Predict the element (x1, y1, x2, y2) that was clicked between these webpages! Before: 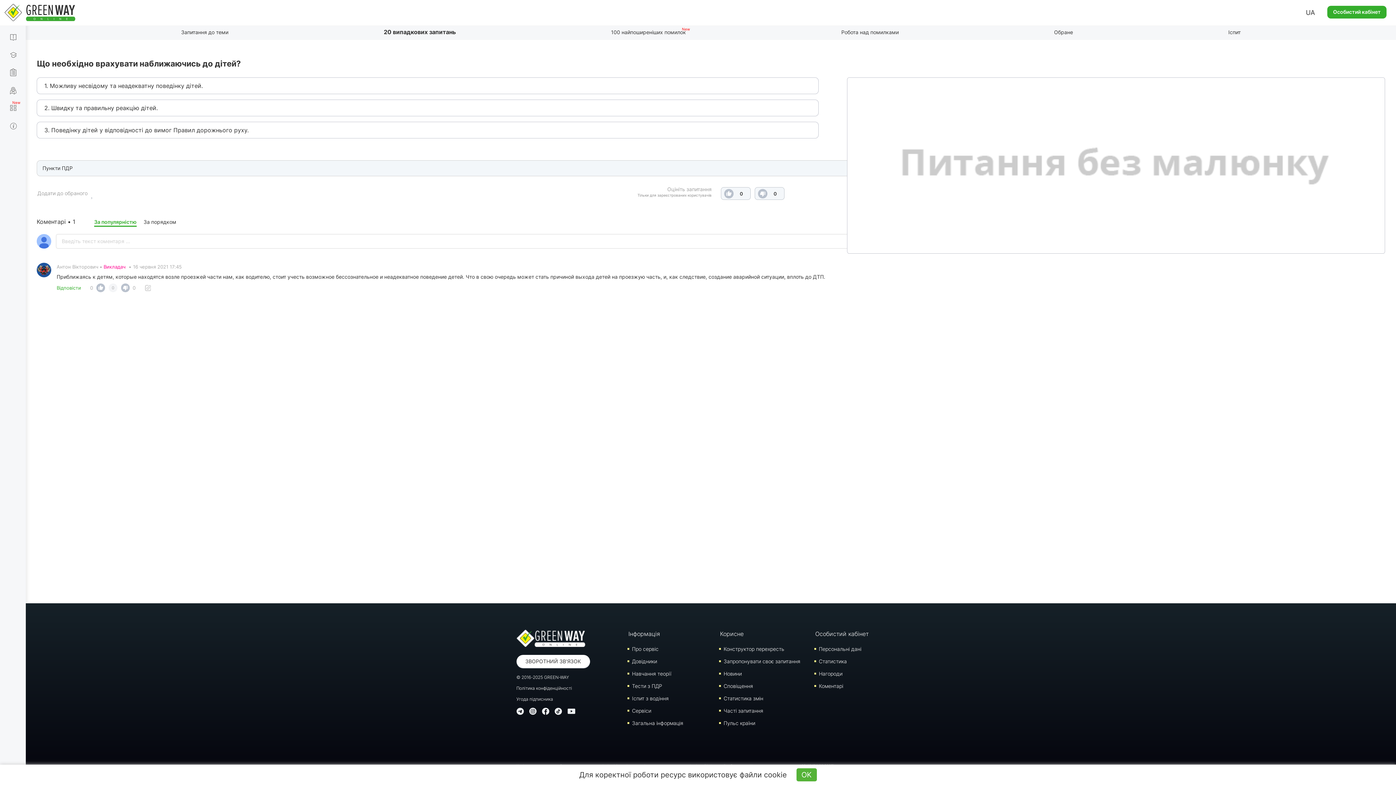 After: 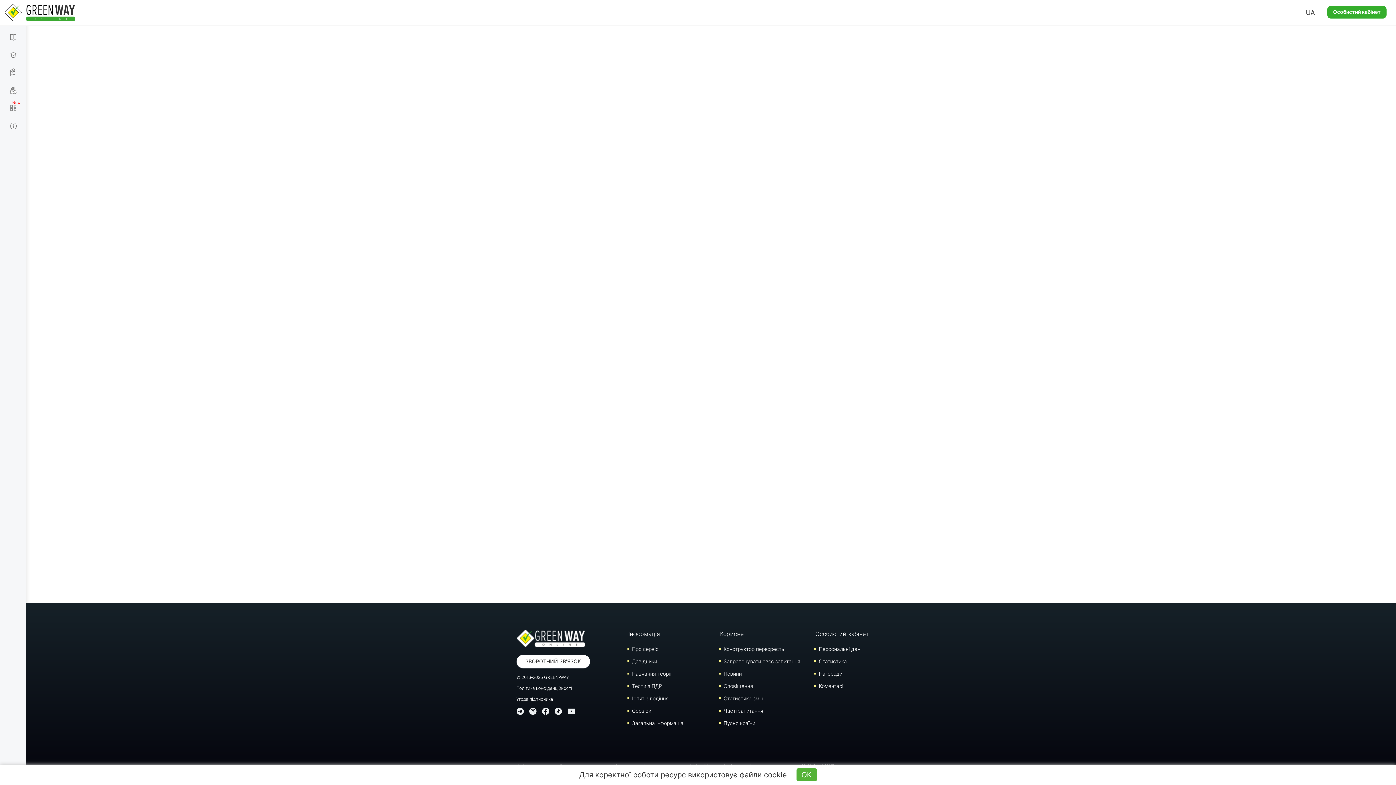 Action: bbox: (723, 720, 755, 726) label: Пульс країни